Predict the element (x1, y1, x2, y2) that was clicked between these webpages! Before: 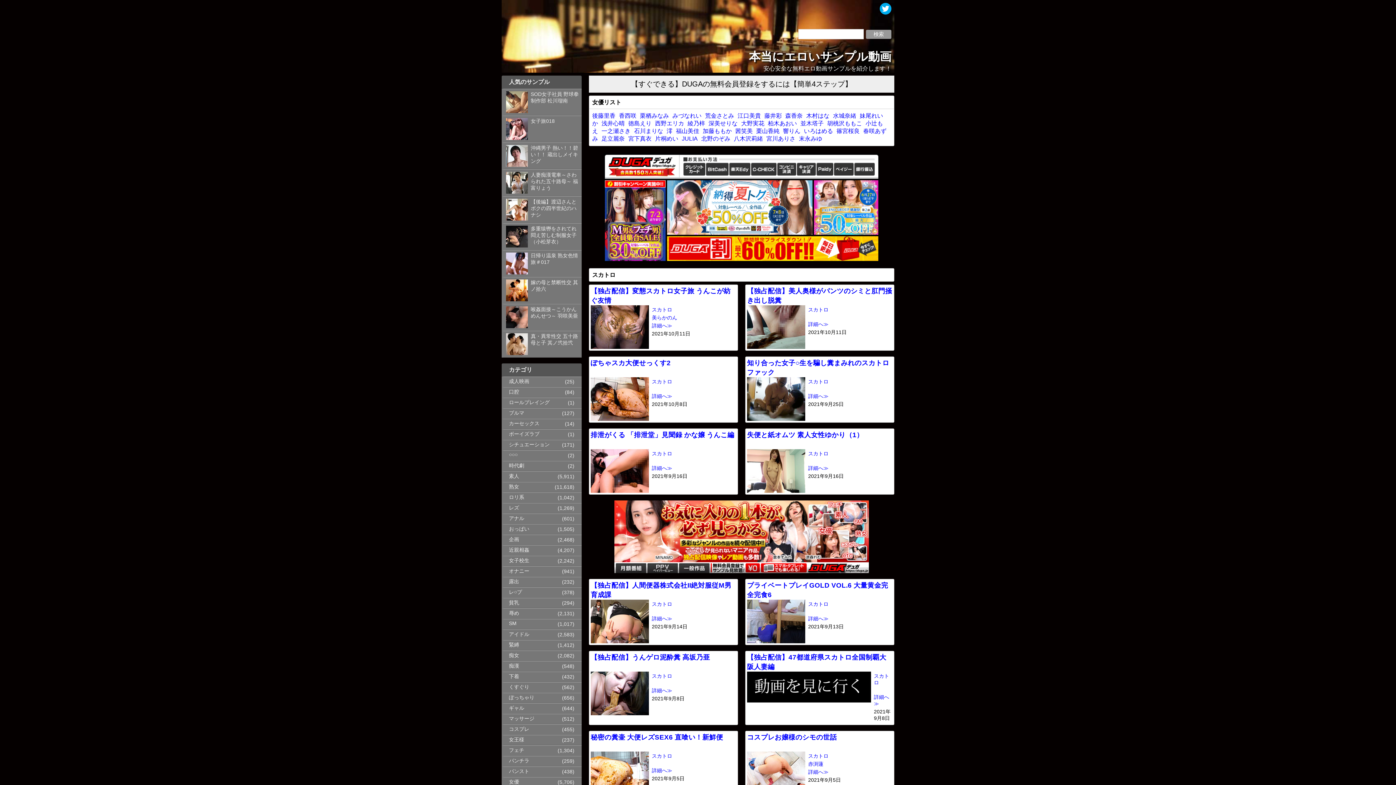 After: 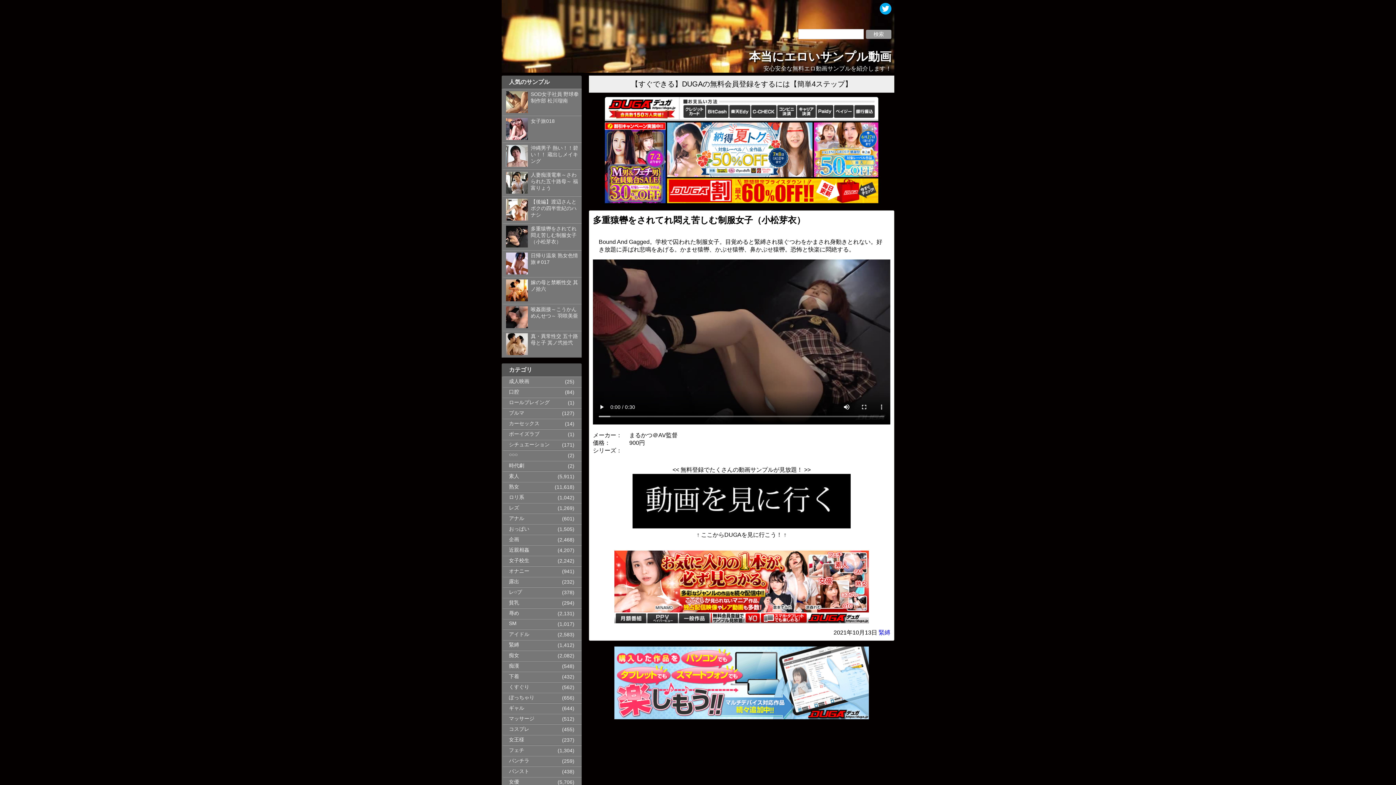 Action: label: 多重猿轡をされてれ悶え苦しむ制服女子（小松芽衣） bbox: (530, 225, 579, 245)